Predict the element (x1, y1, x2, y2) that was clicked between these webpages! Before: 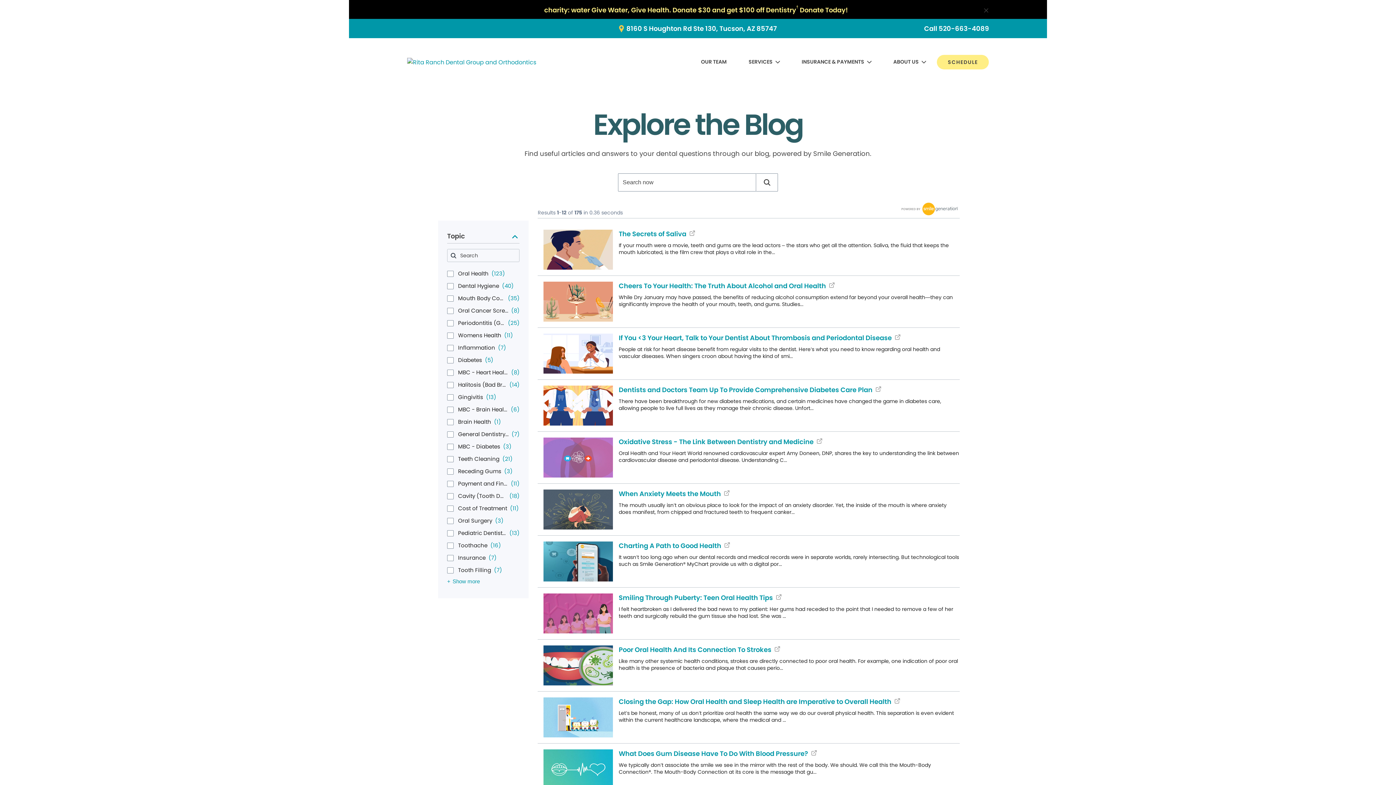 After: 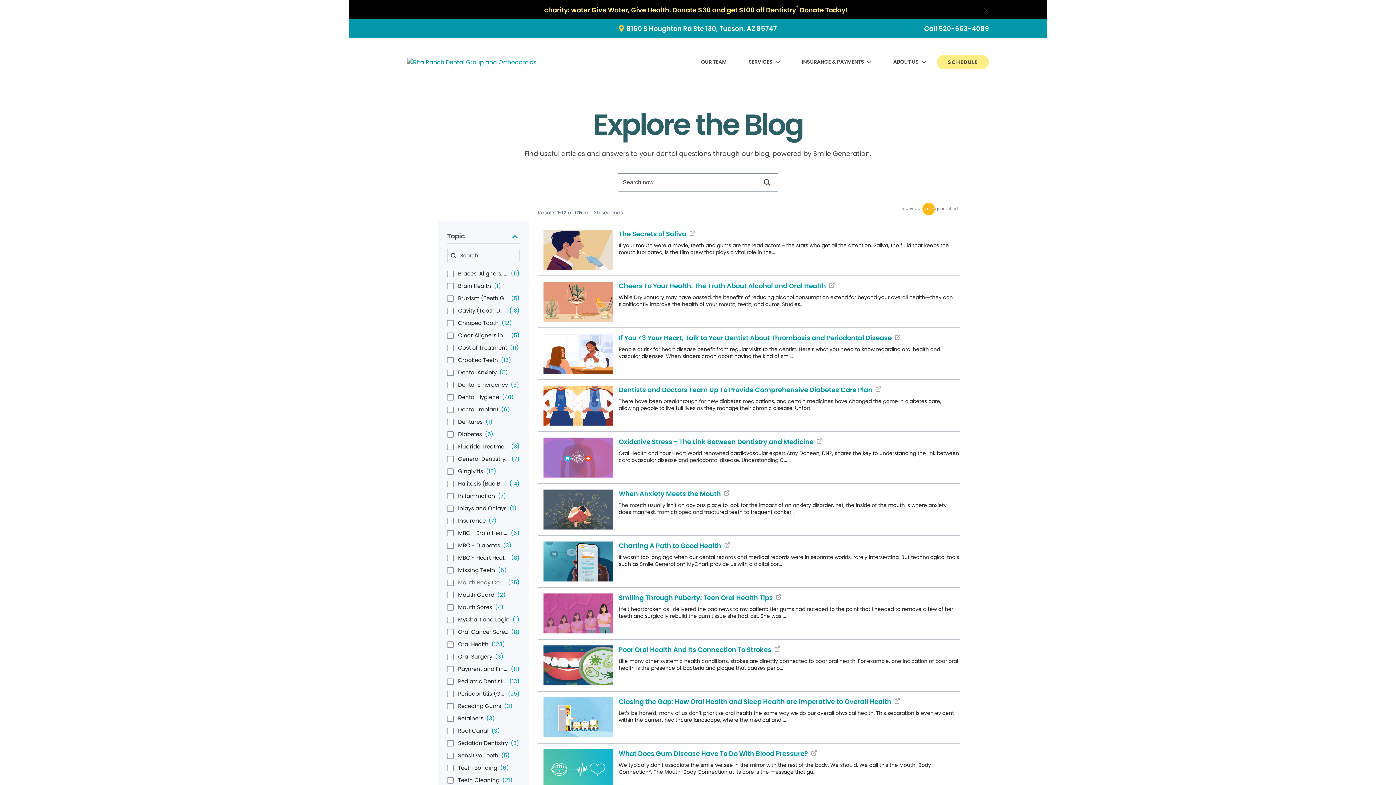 Action: bbox: (447, 577, 519, 585) label: Show more results for Topic facet